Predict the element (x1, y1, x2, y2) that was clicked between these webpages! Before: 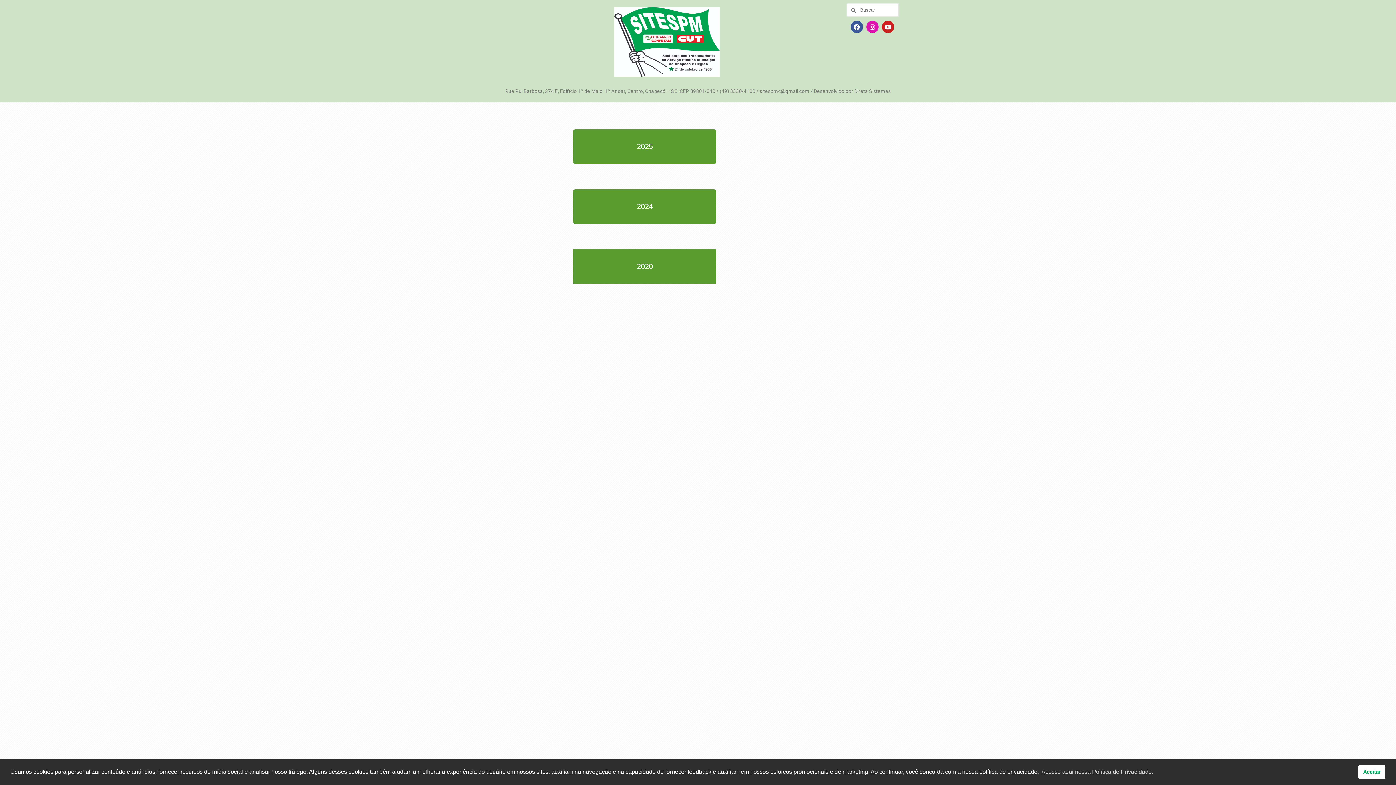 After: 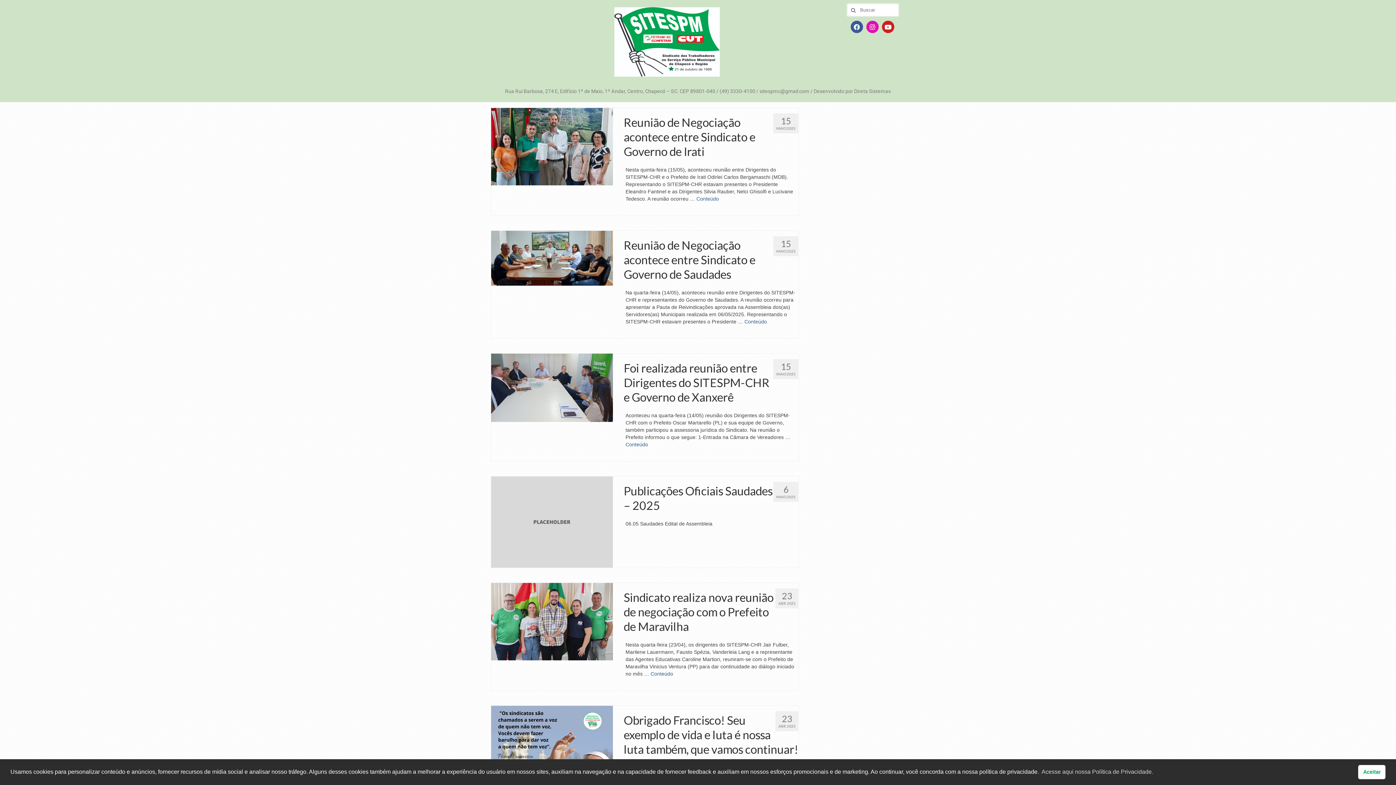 Action: bbox: (847, 3, 858, 16)